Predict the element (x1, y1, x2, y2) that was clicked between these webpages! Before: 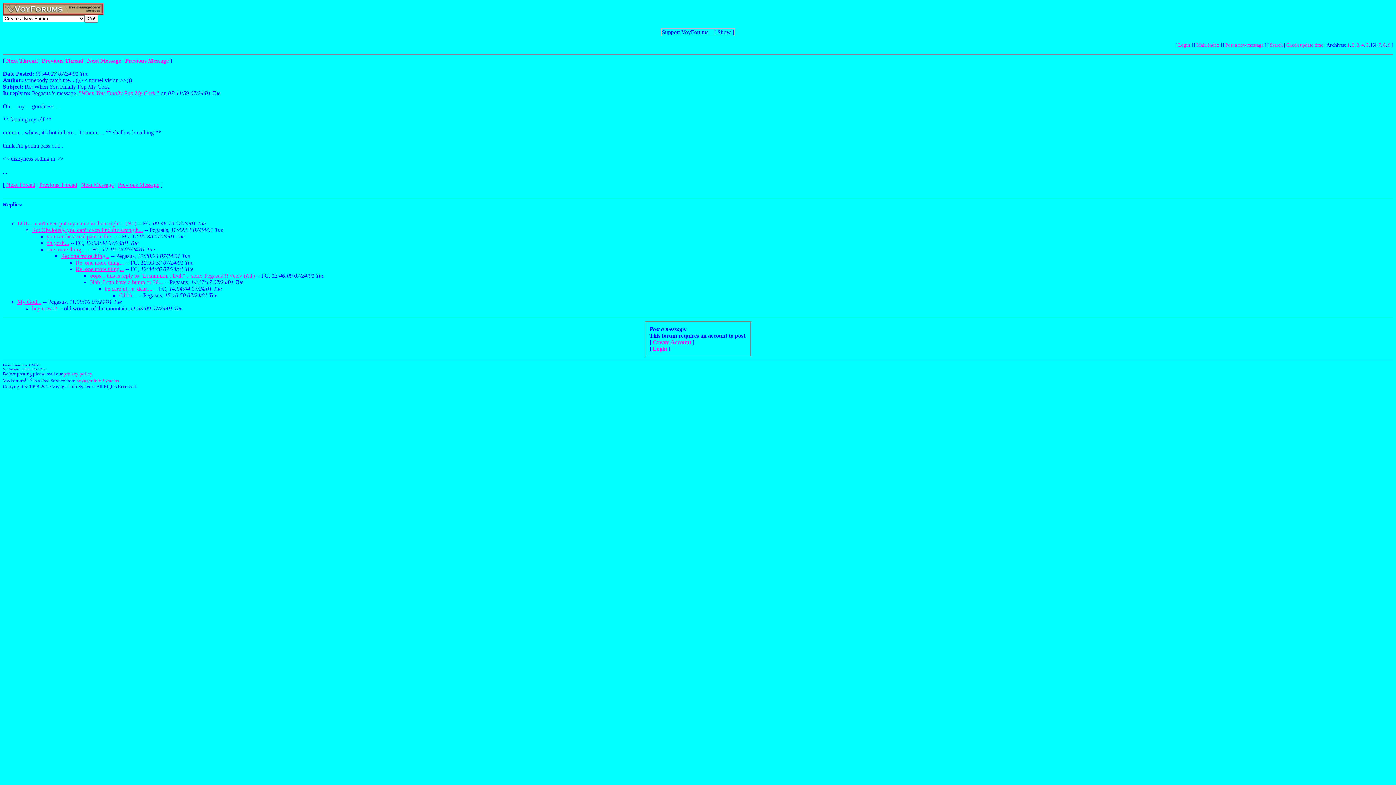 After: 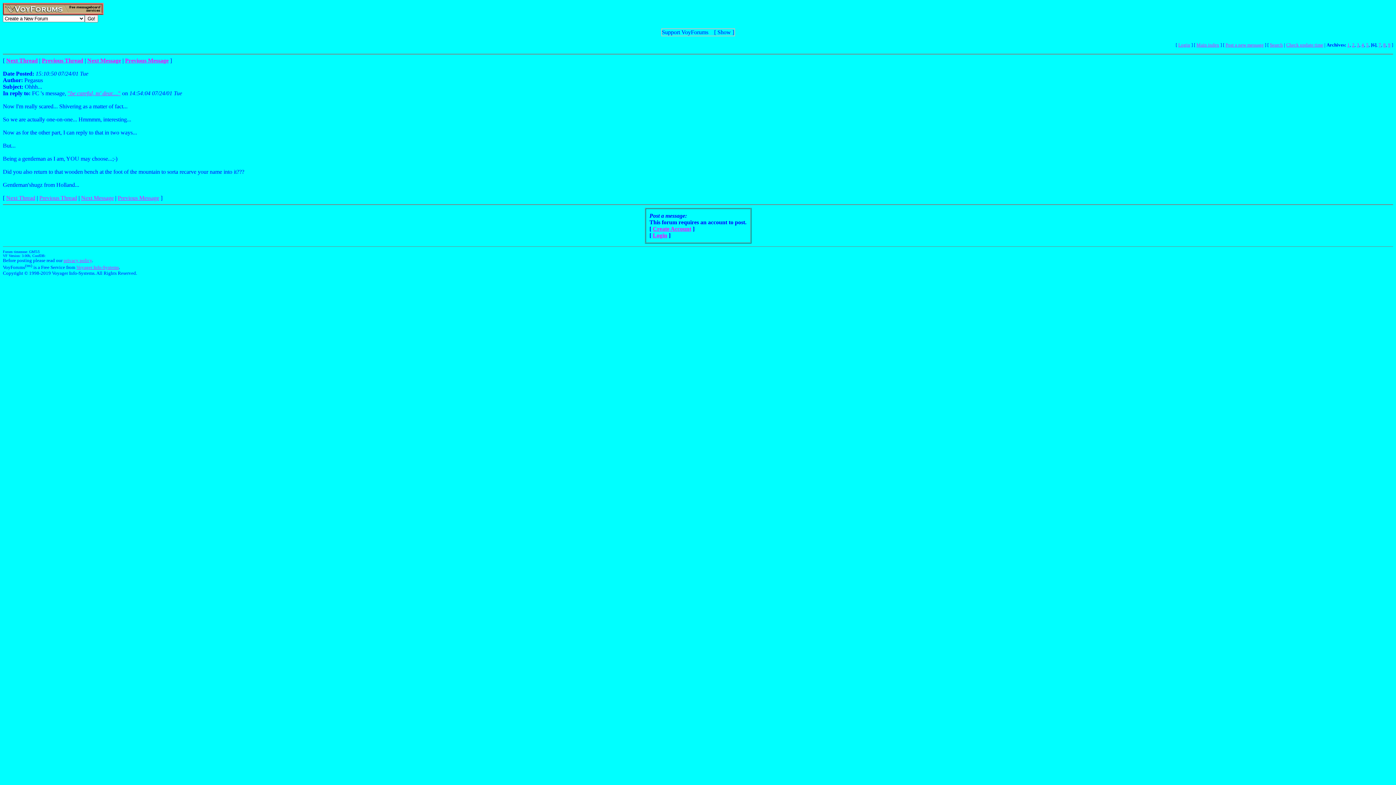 Action: bbox: (119, 292, 136, 298) label: Ohhh...